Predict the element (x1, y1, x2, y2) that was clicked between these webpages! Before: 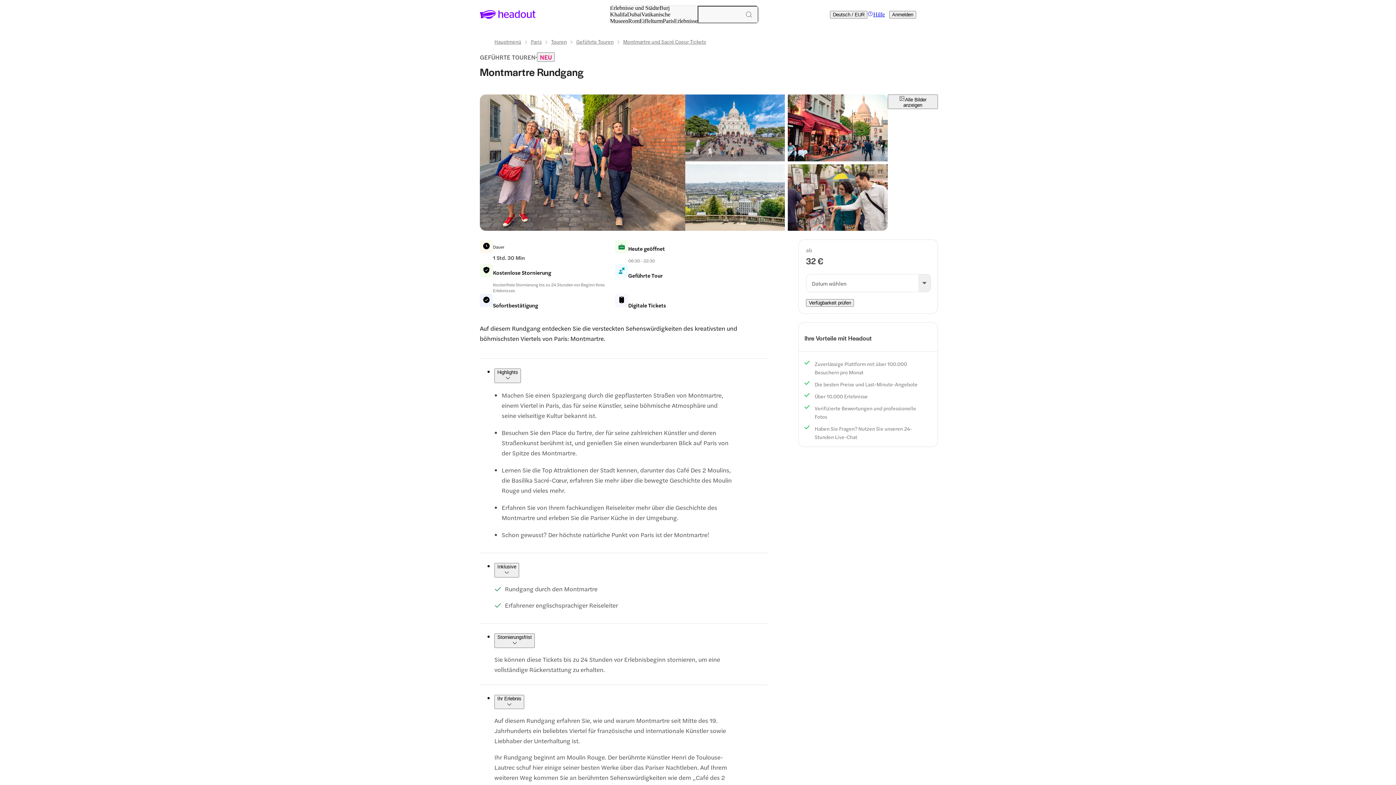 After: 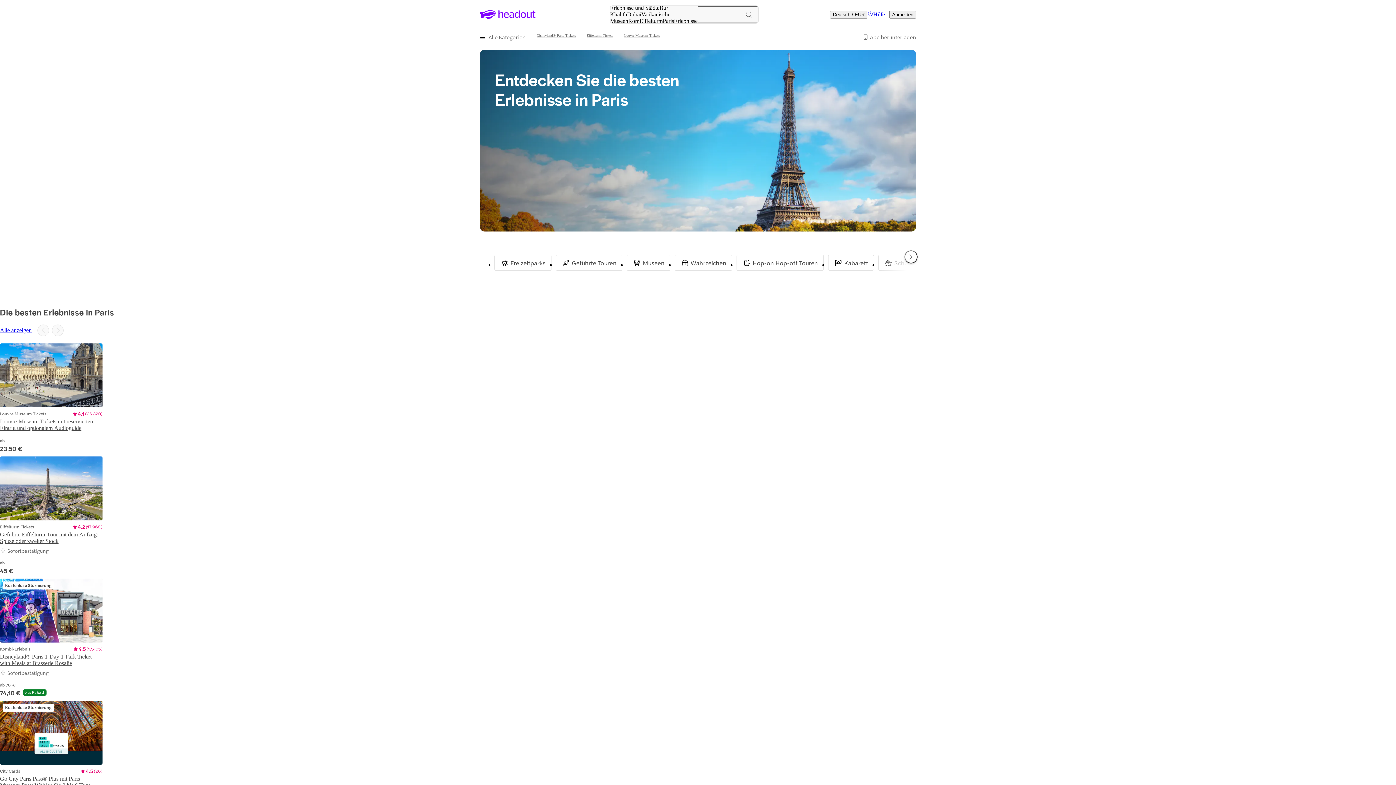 Action: label: Paris bbox: (530, 38, 541, 44)